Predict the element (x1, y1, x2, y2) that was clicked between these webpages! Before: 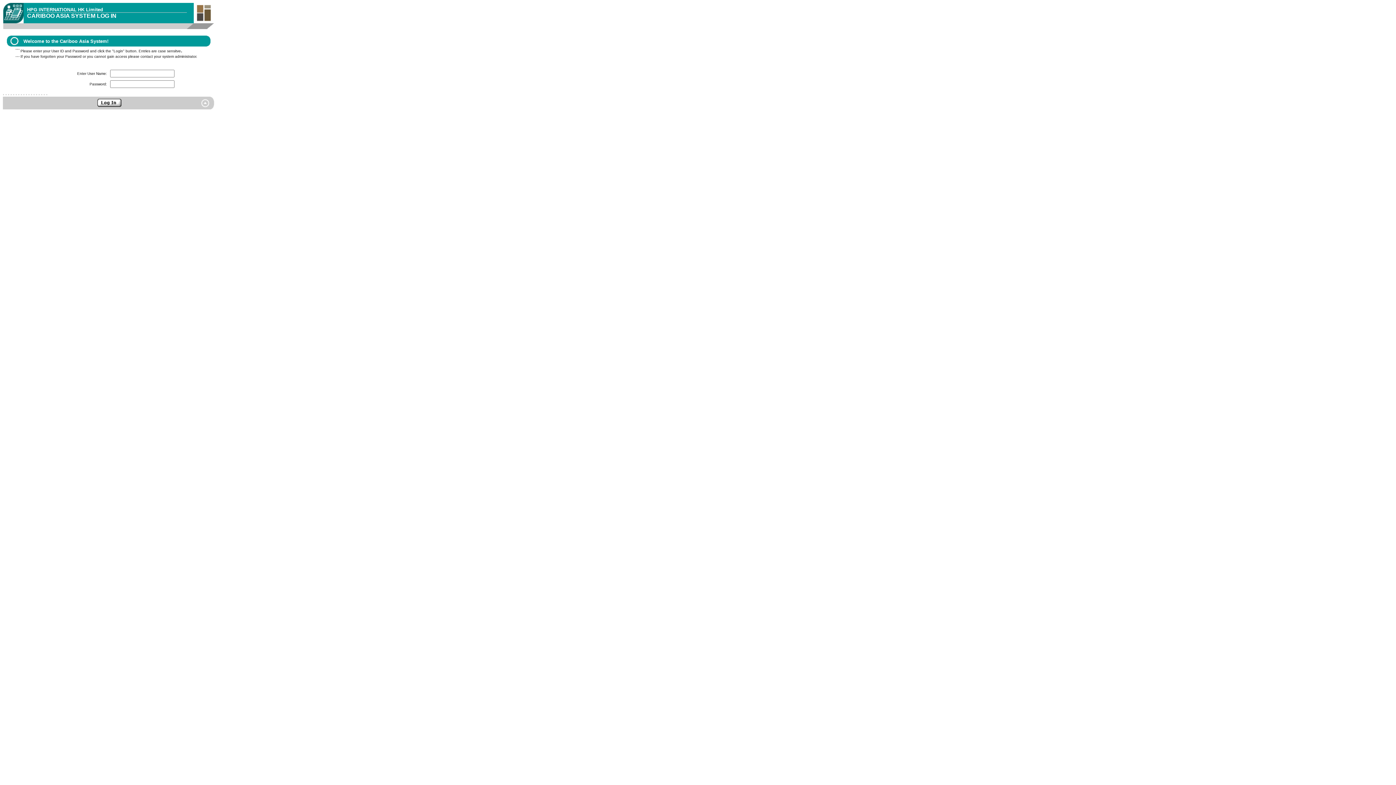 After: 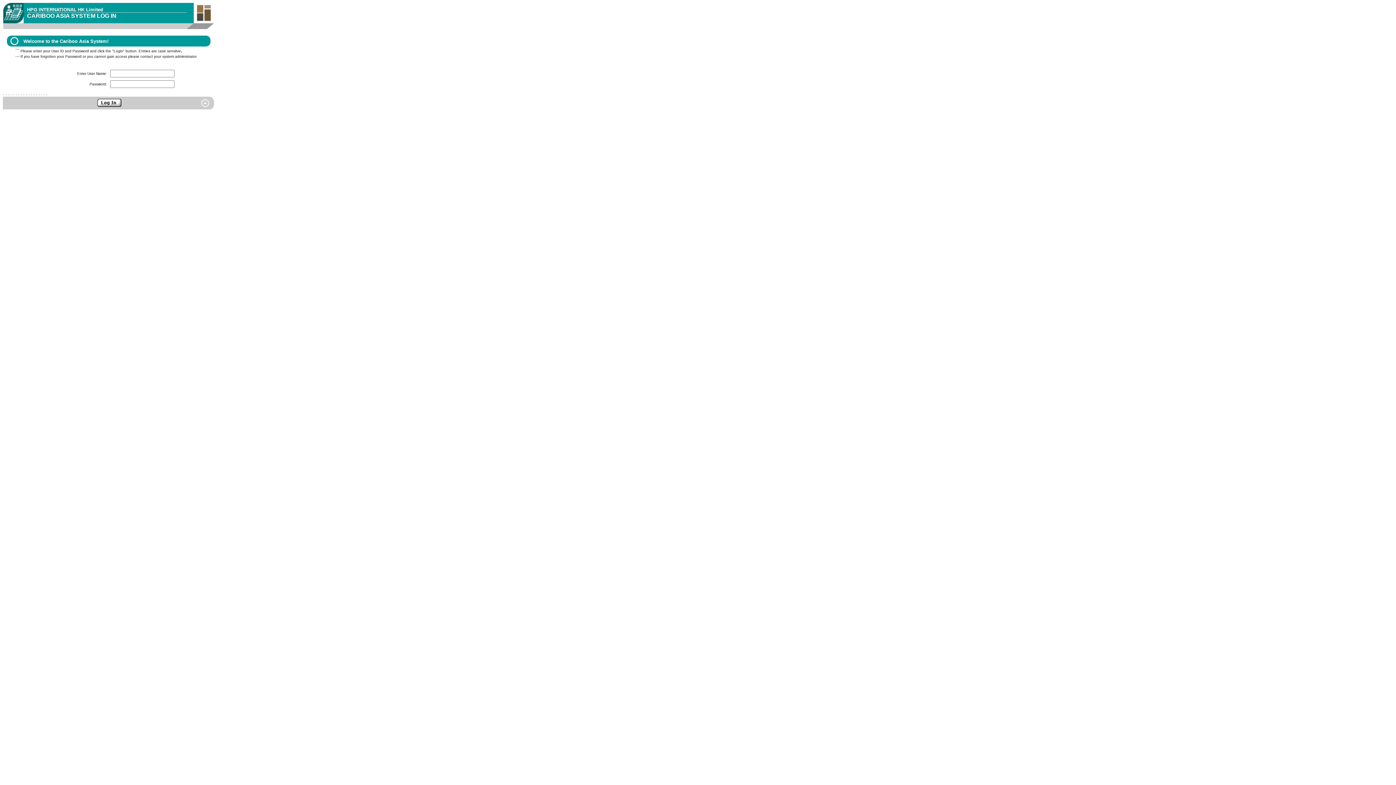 Action: bbox: (201, 104, 209, 110)